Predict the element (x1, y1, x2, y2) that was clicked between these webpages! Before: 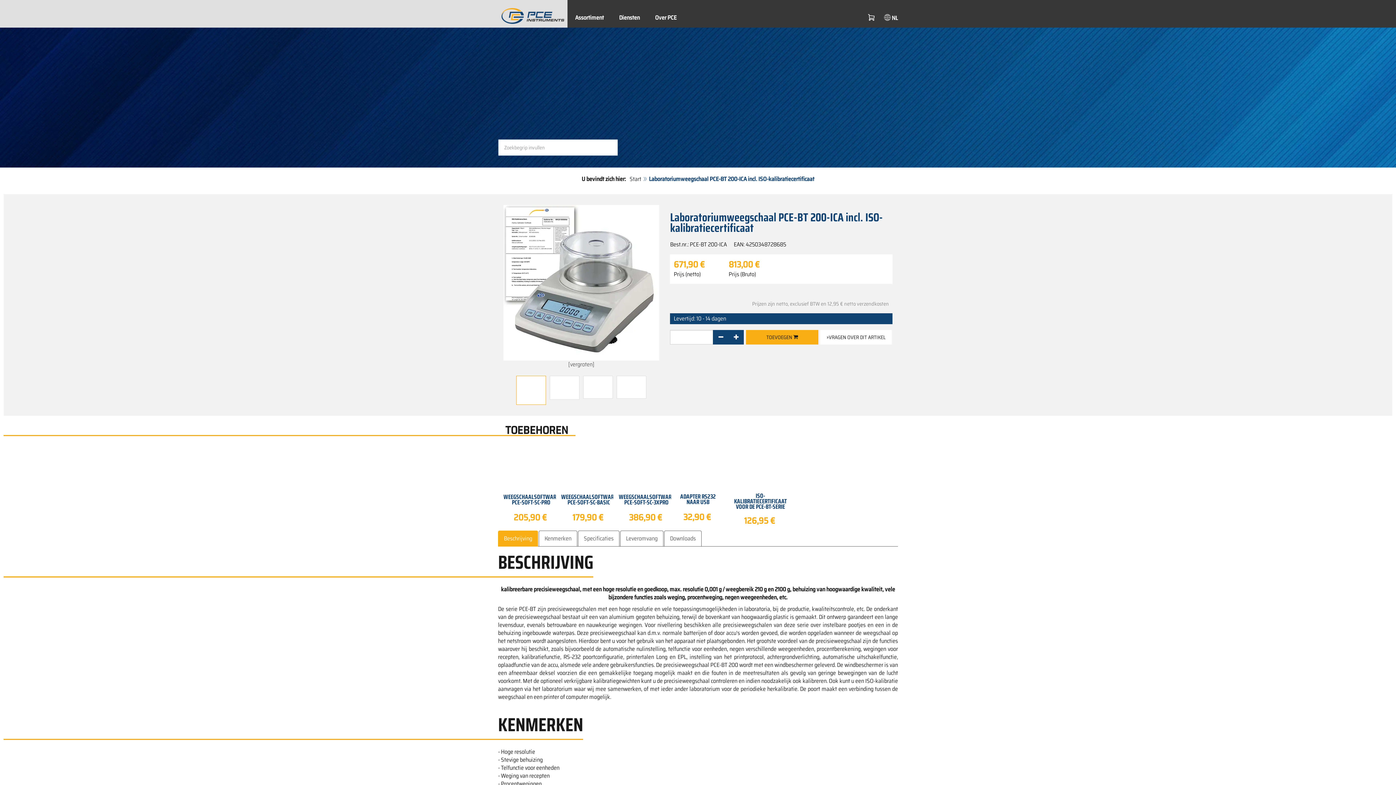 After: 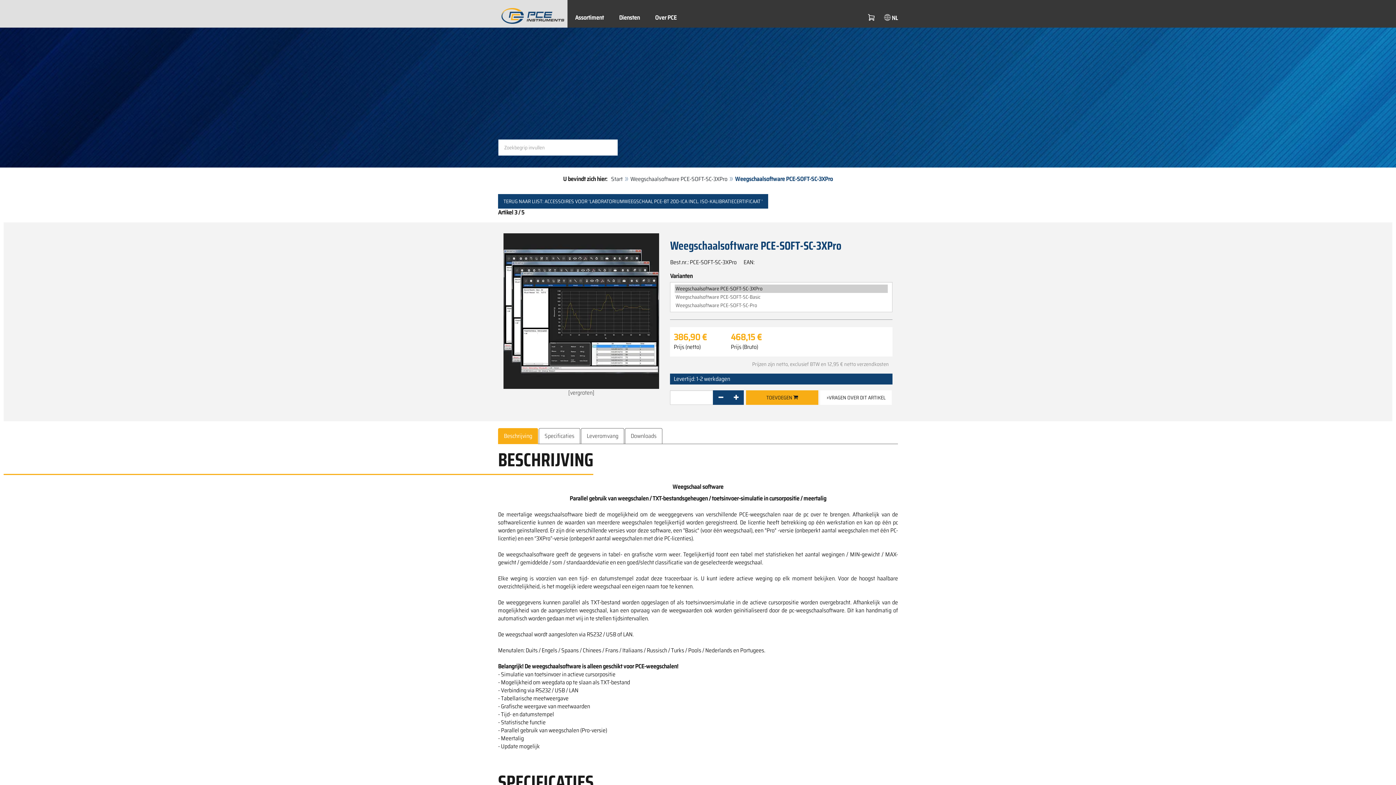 Action: bbox: (618, 448, 674, 491)